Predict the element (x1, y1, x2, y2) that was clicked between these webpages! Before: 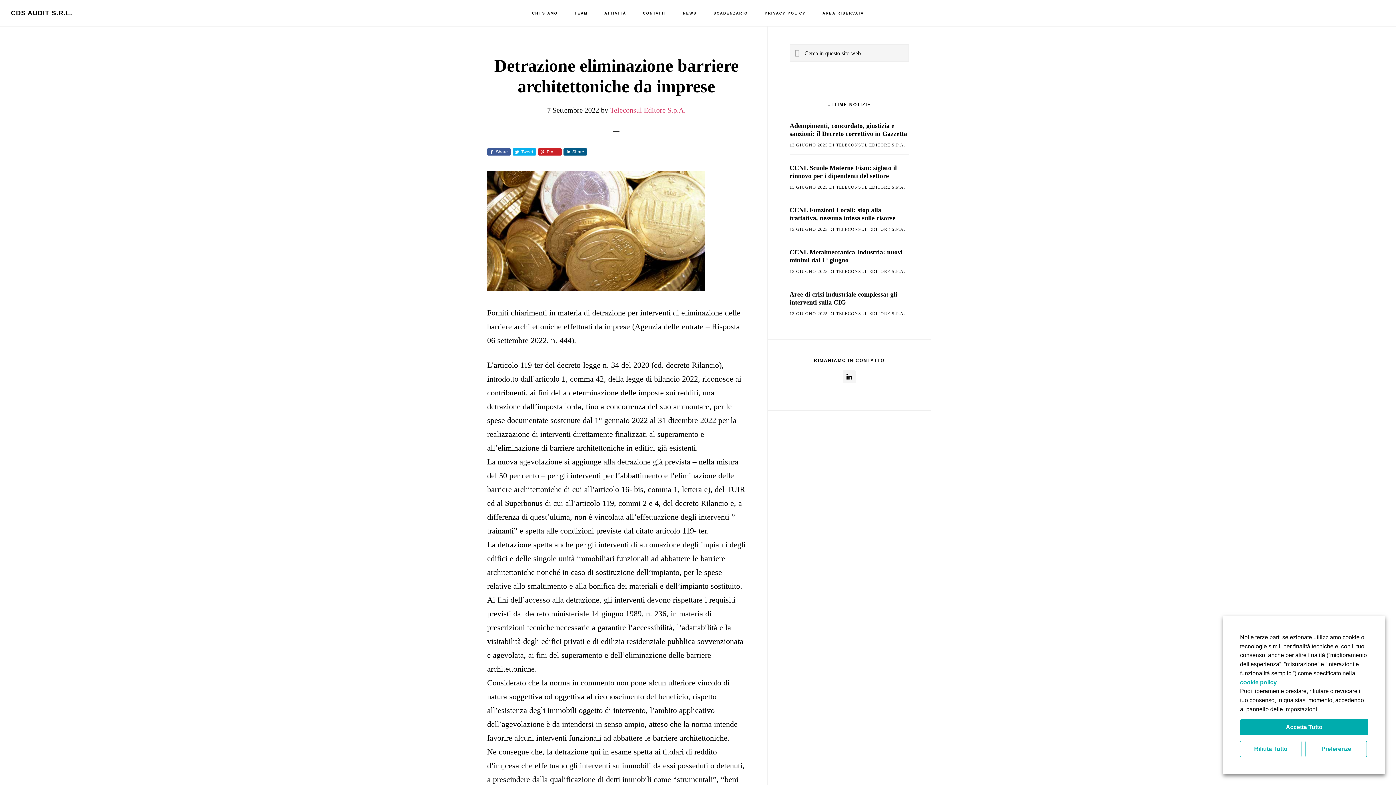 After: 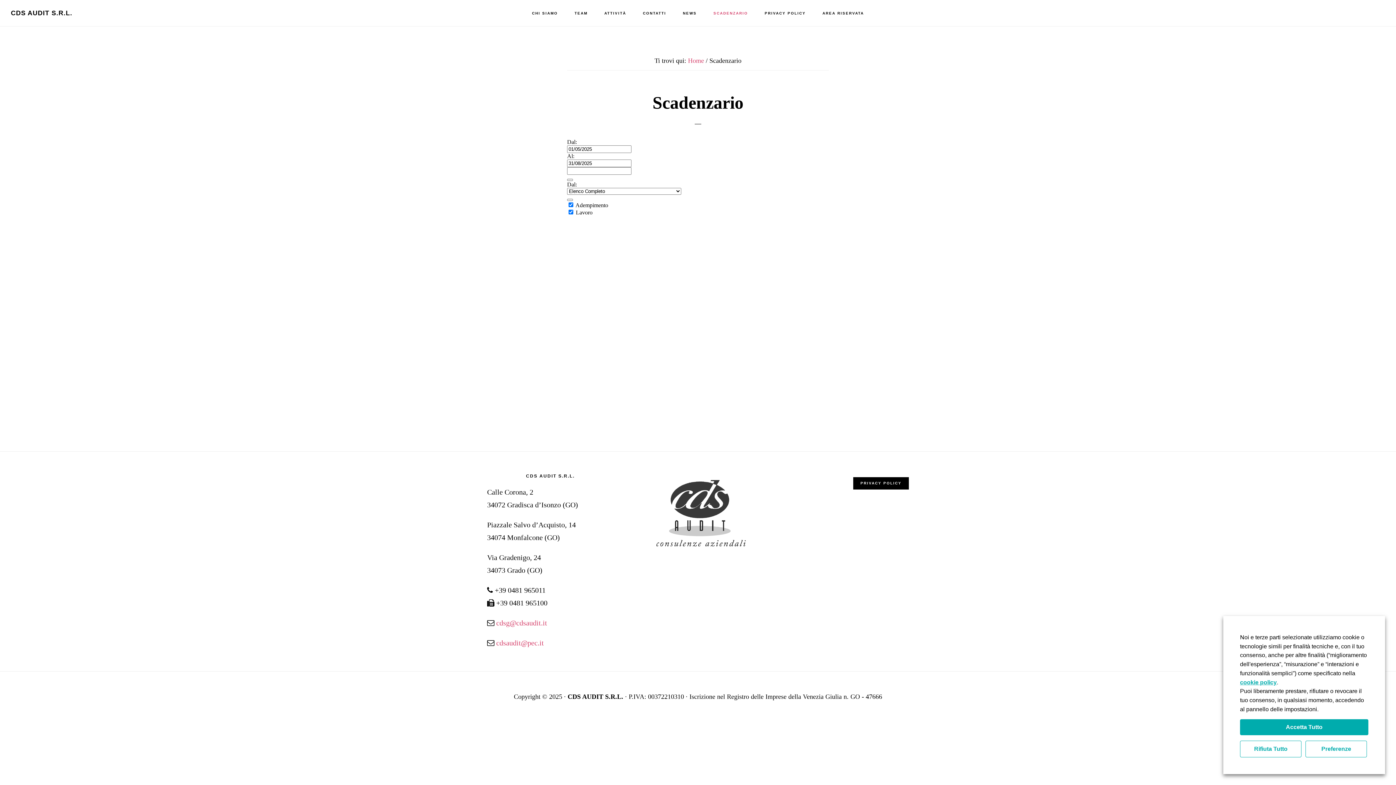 Action: label: SCADENZARIO bbox: (706, 0, 755, 26)